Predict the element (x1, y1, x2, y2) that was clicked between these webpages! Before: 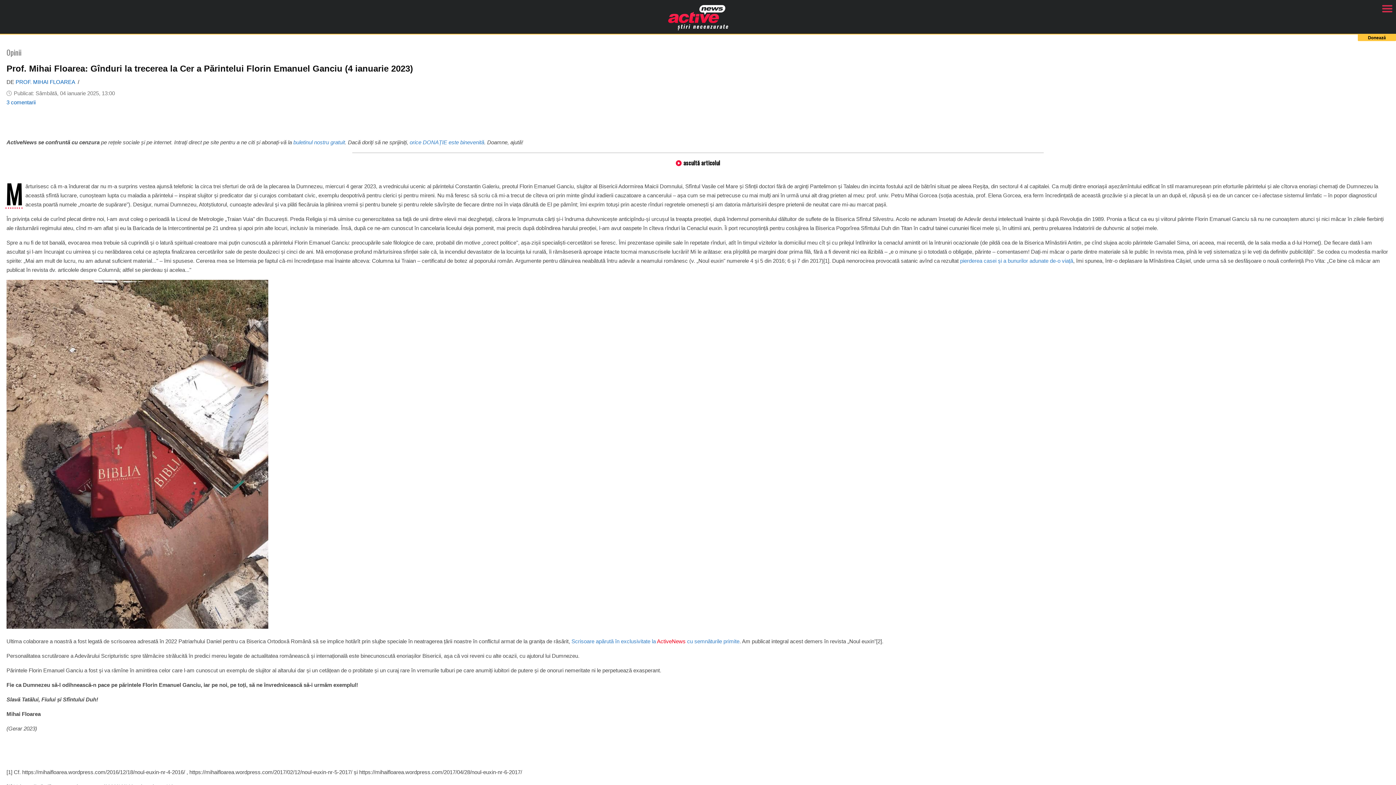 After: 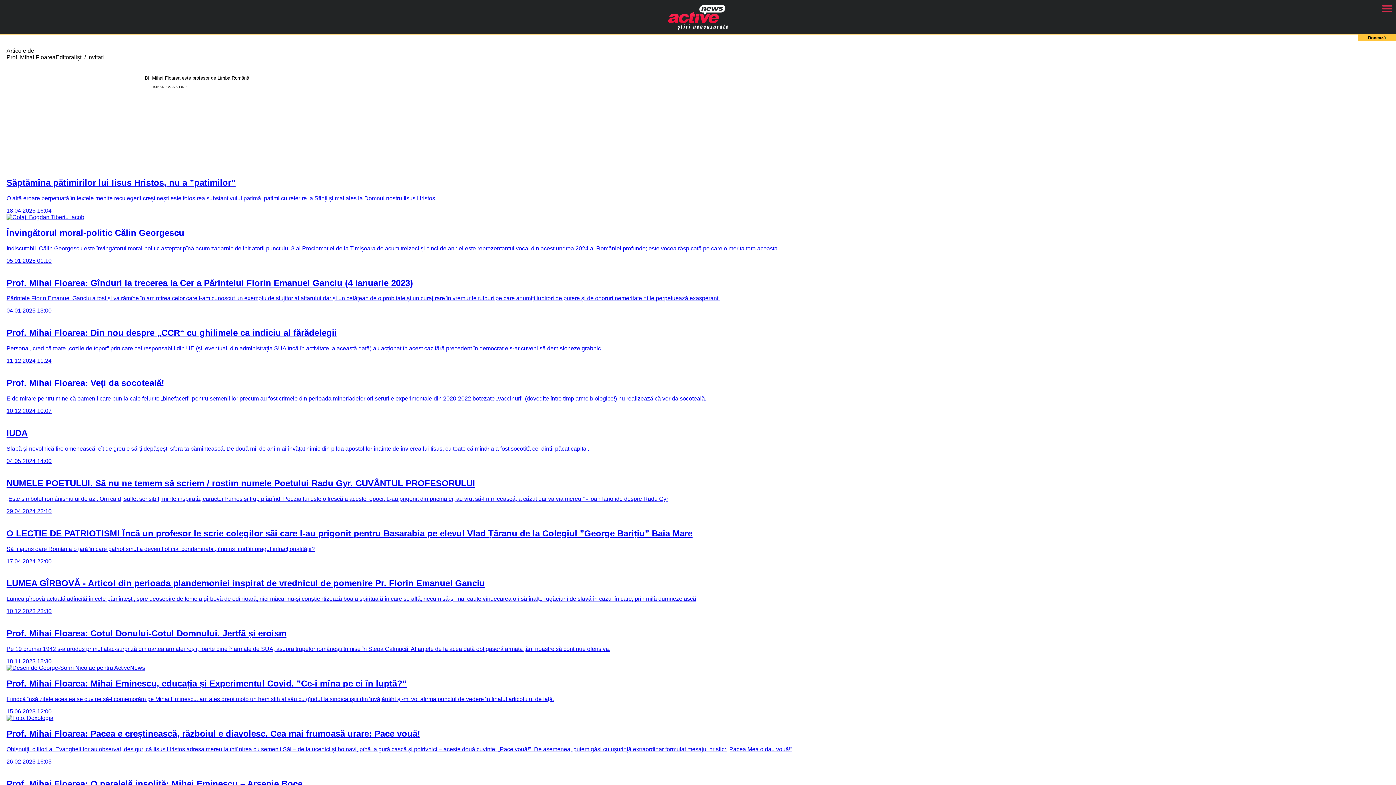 Action: bbox: (15, 78, 74, 85) label: PROF. MIHAI FLOAREA